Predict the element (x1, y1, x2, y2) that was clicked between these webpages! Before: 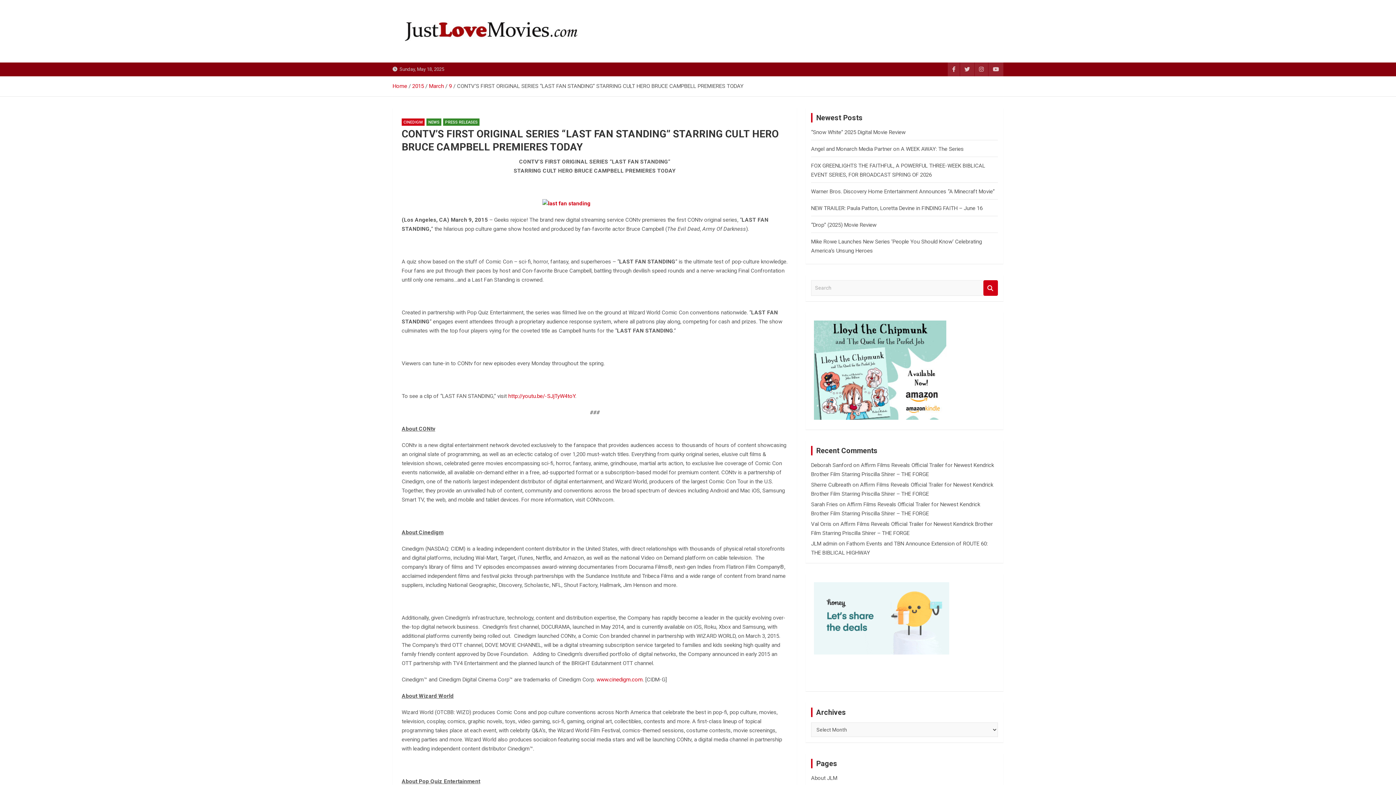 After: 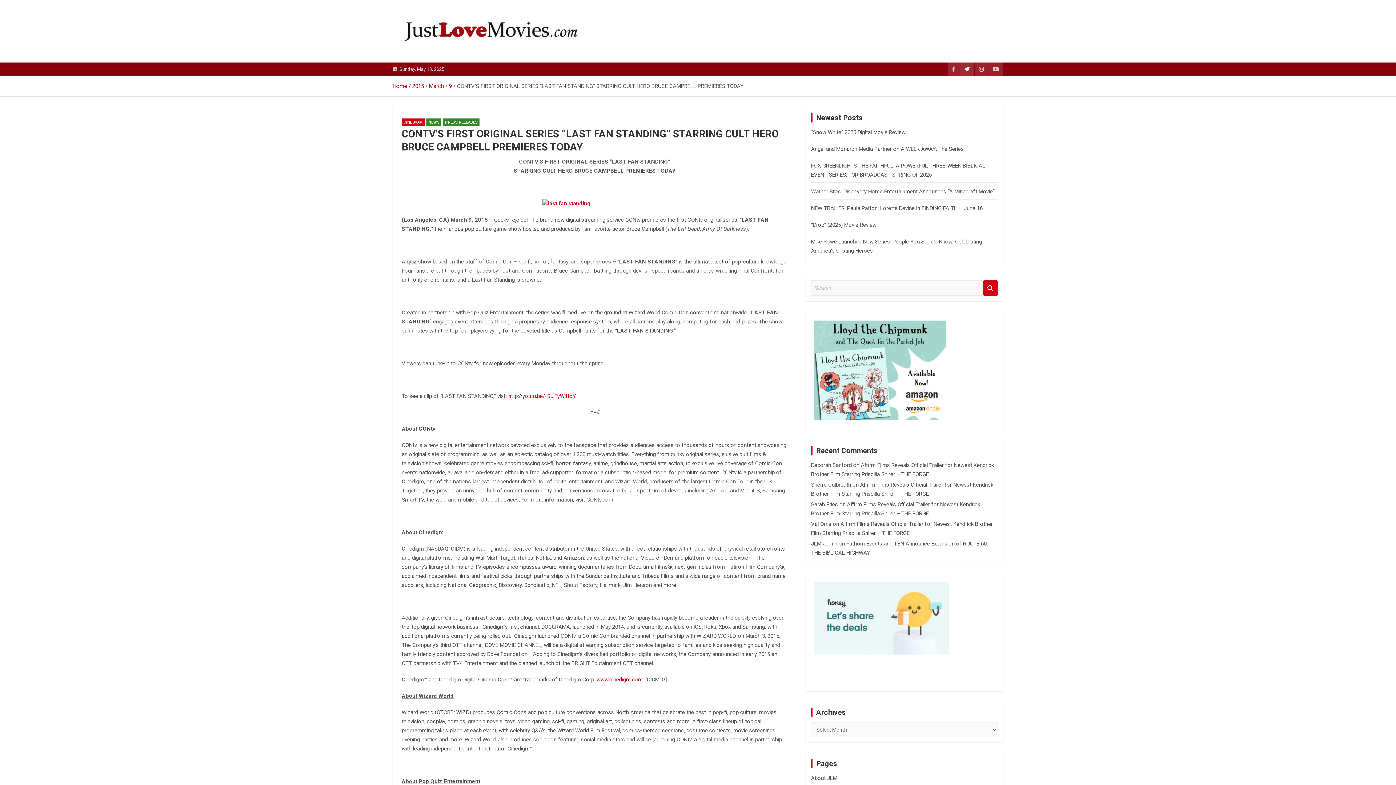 Action: bbox: (960, 62, 974, 76)